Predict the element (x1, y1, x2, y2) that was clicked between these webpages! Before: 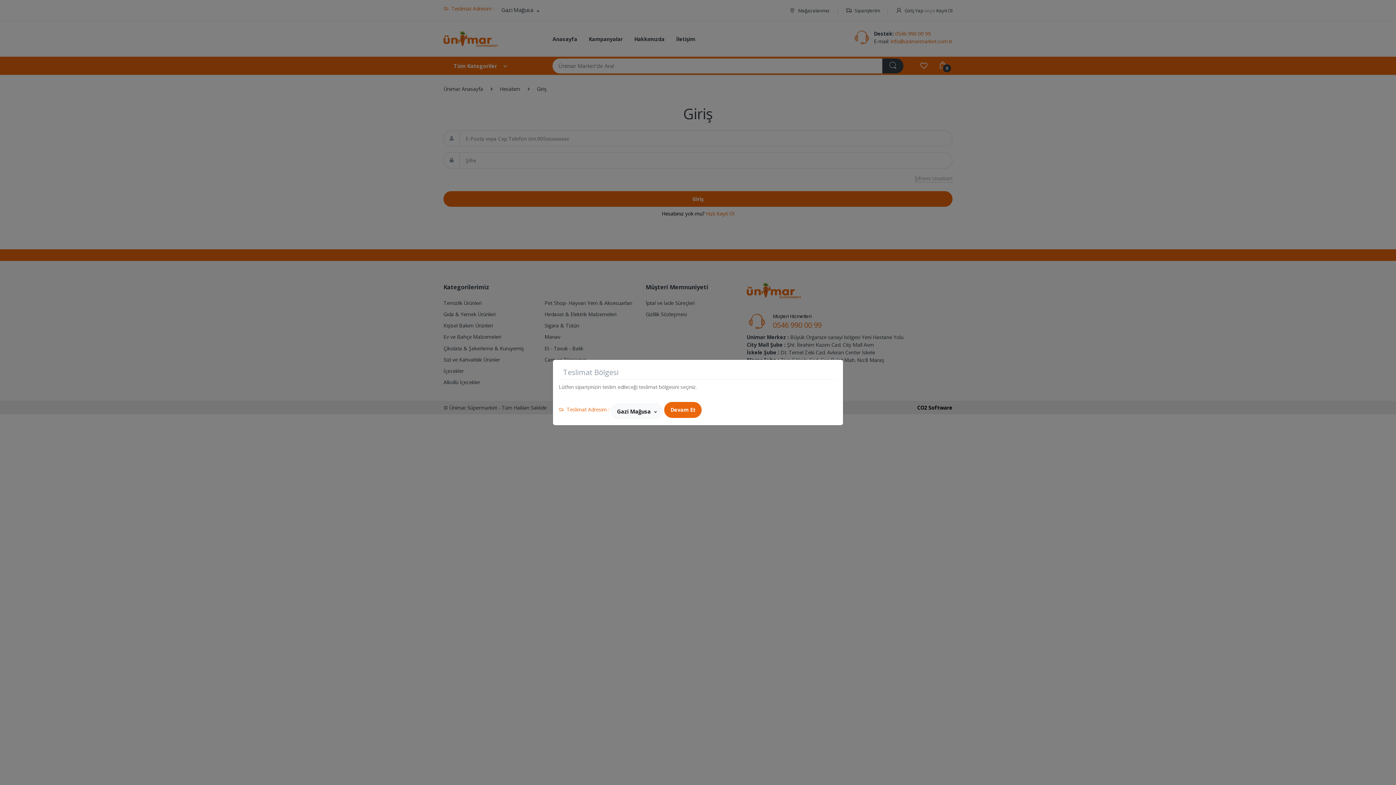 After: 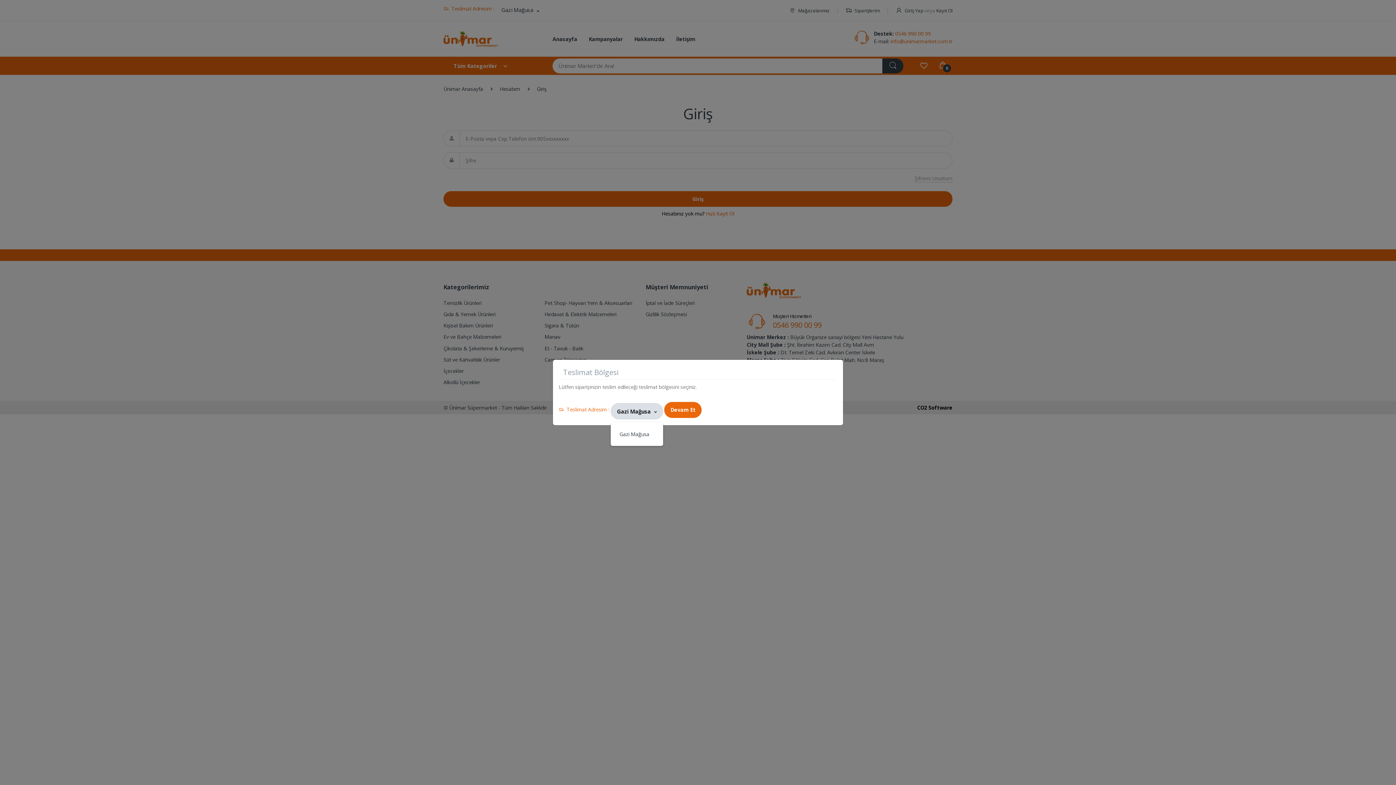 Action: label: Gazi Mağusa bbox: (610, 403, 663, 419)